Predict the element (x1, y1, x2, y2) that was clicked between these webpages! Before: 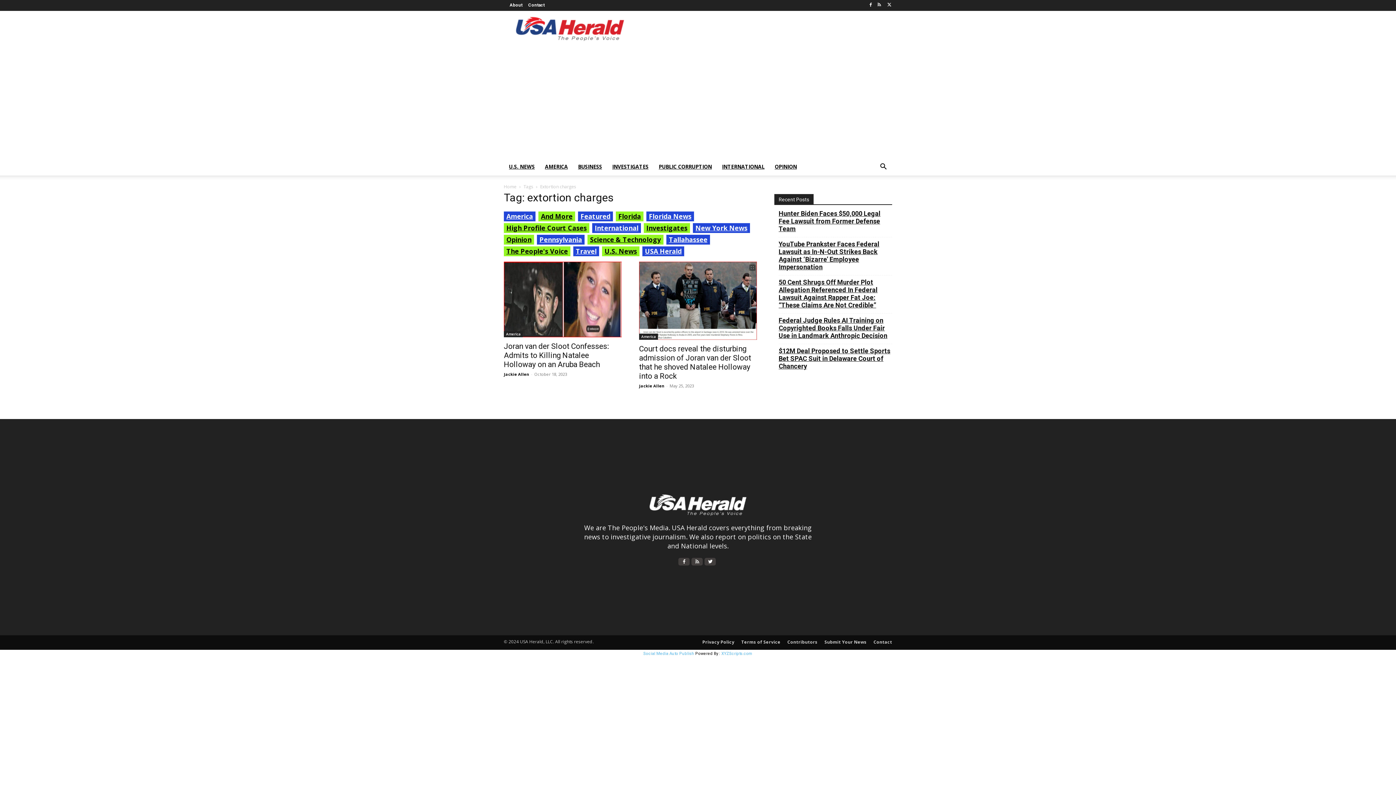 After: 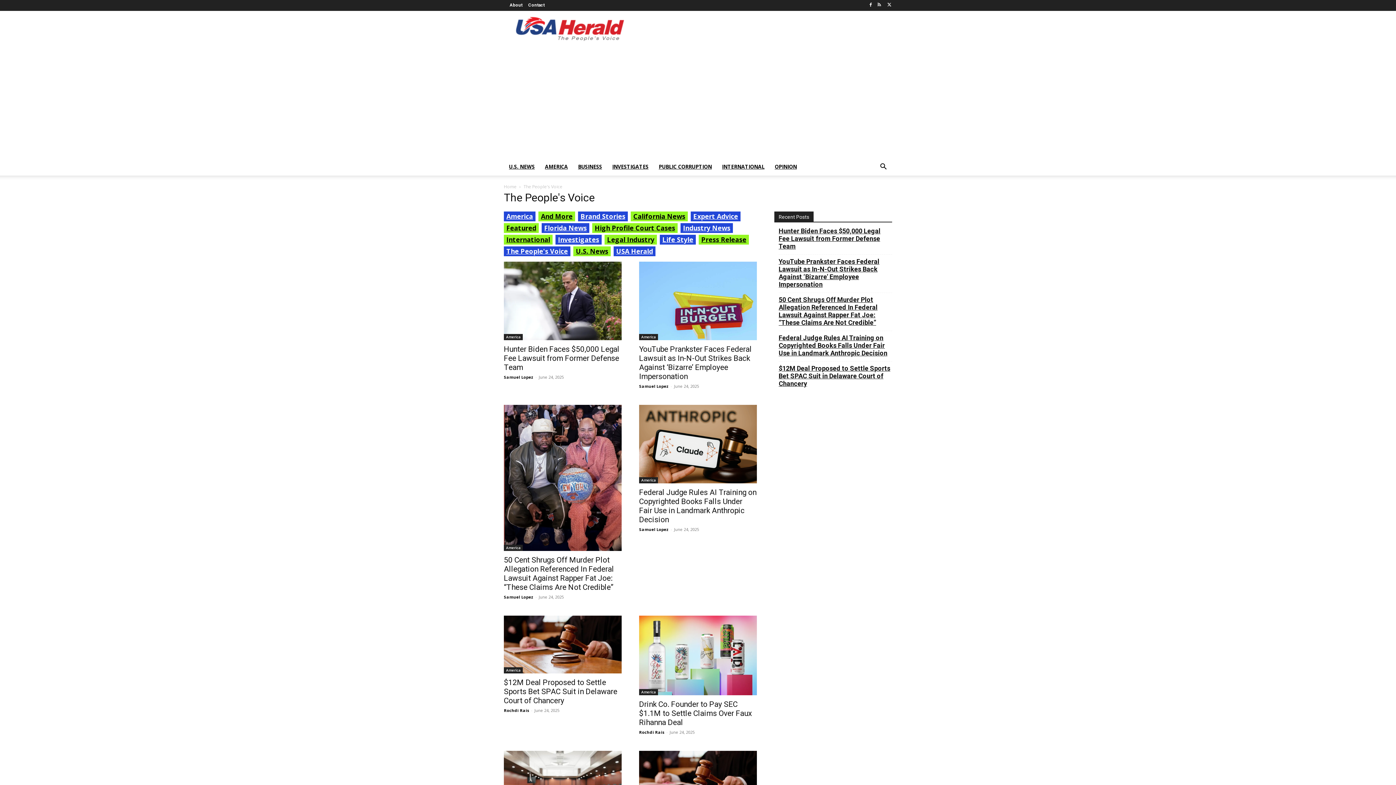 Action: label: The People's Voice bbox: (504, 246, 570, 256)